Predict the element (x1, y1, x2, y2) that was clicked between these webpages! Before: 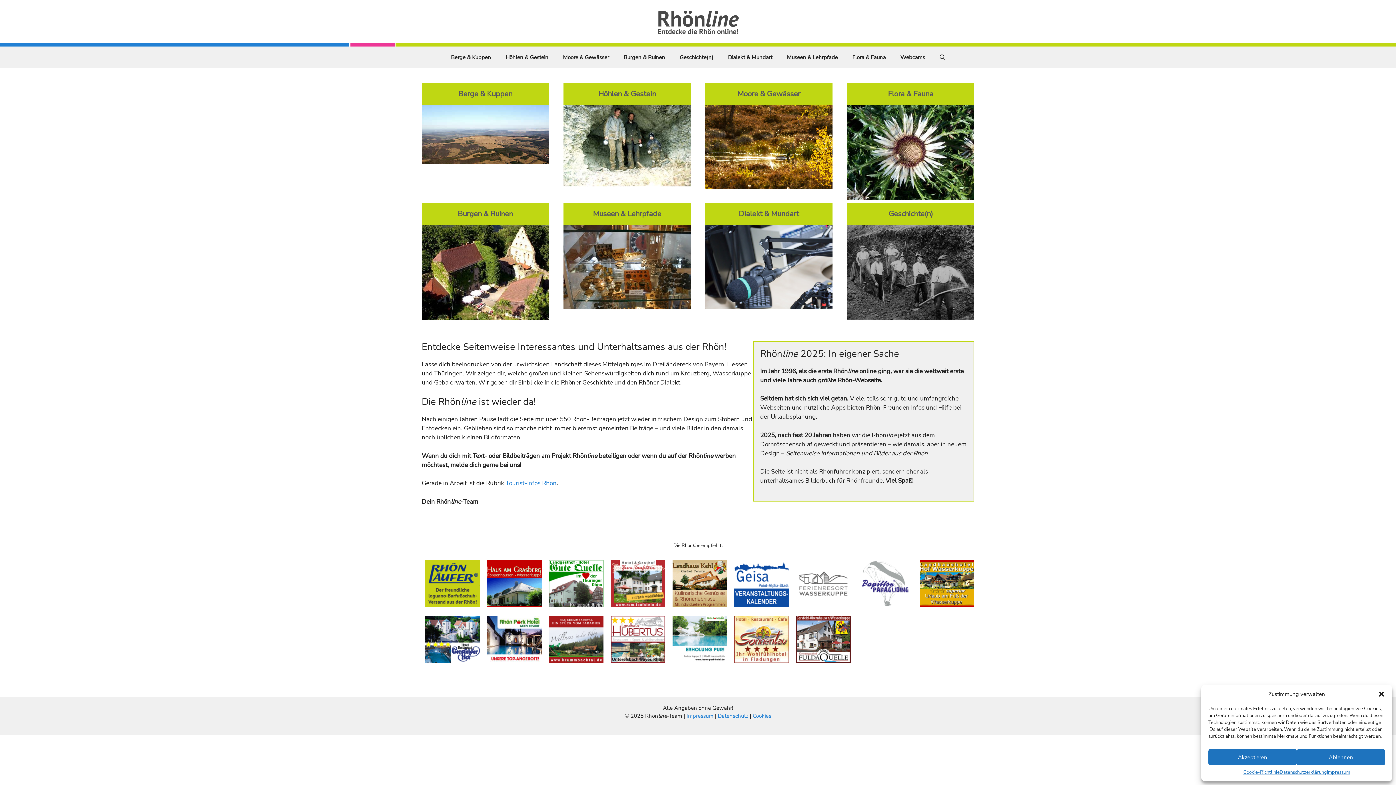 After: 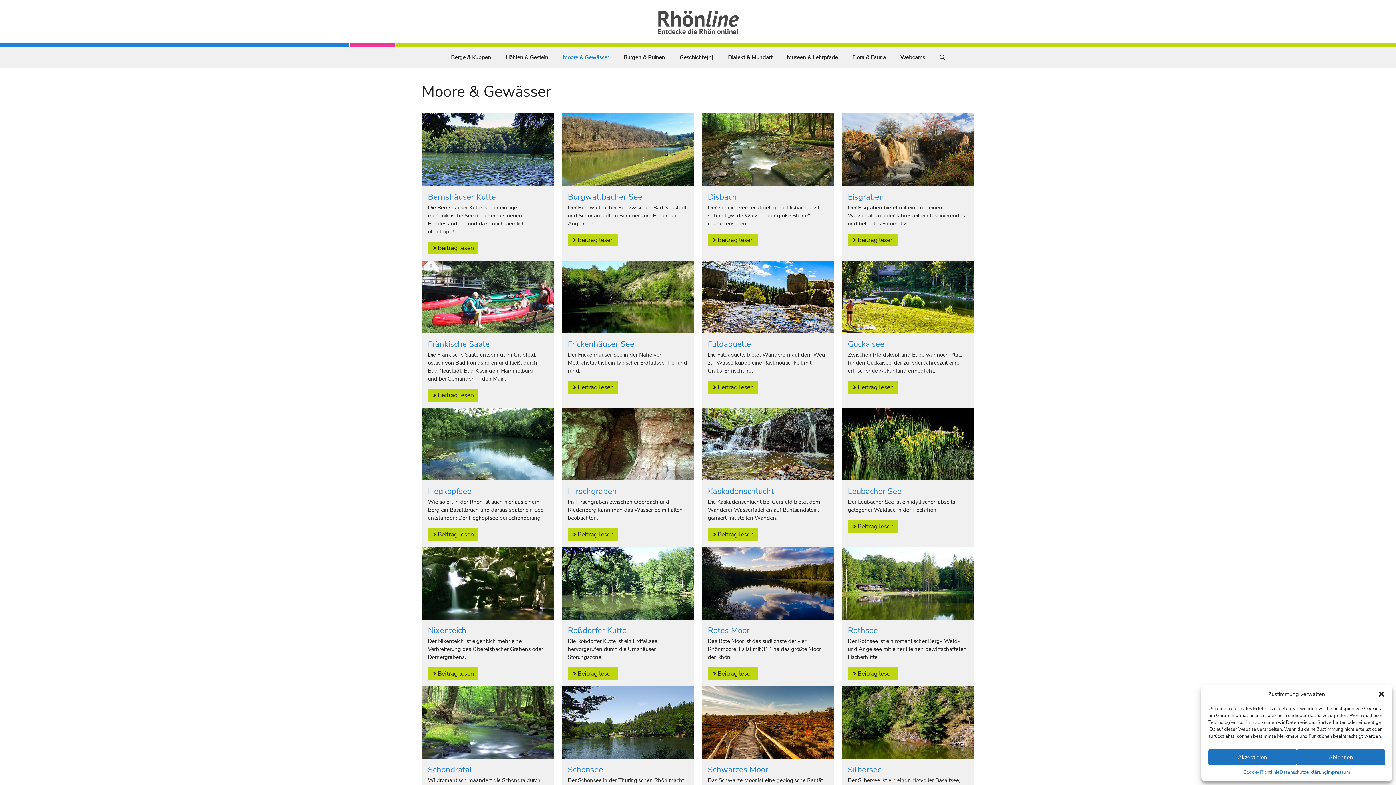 Action: label: Moore & Gewässer bbox: (555, 46, 616, 68)